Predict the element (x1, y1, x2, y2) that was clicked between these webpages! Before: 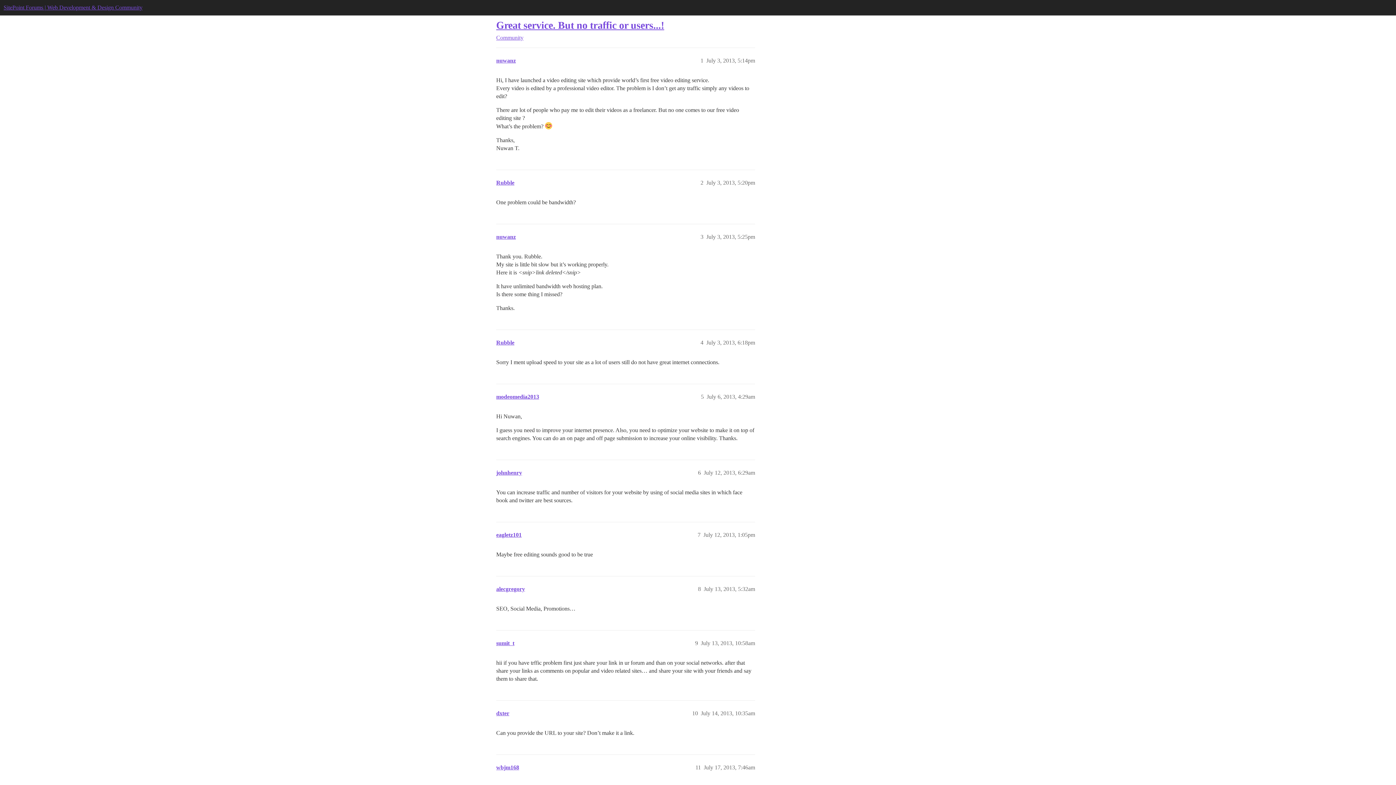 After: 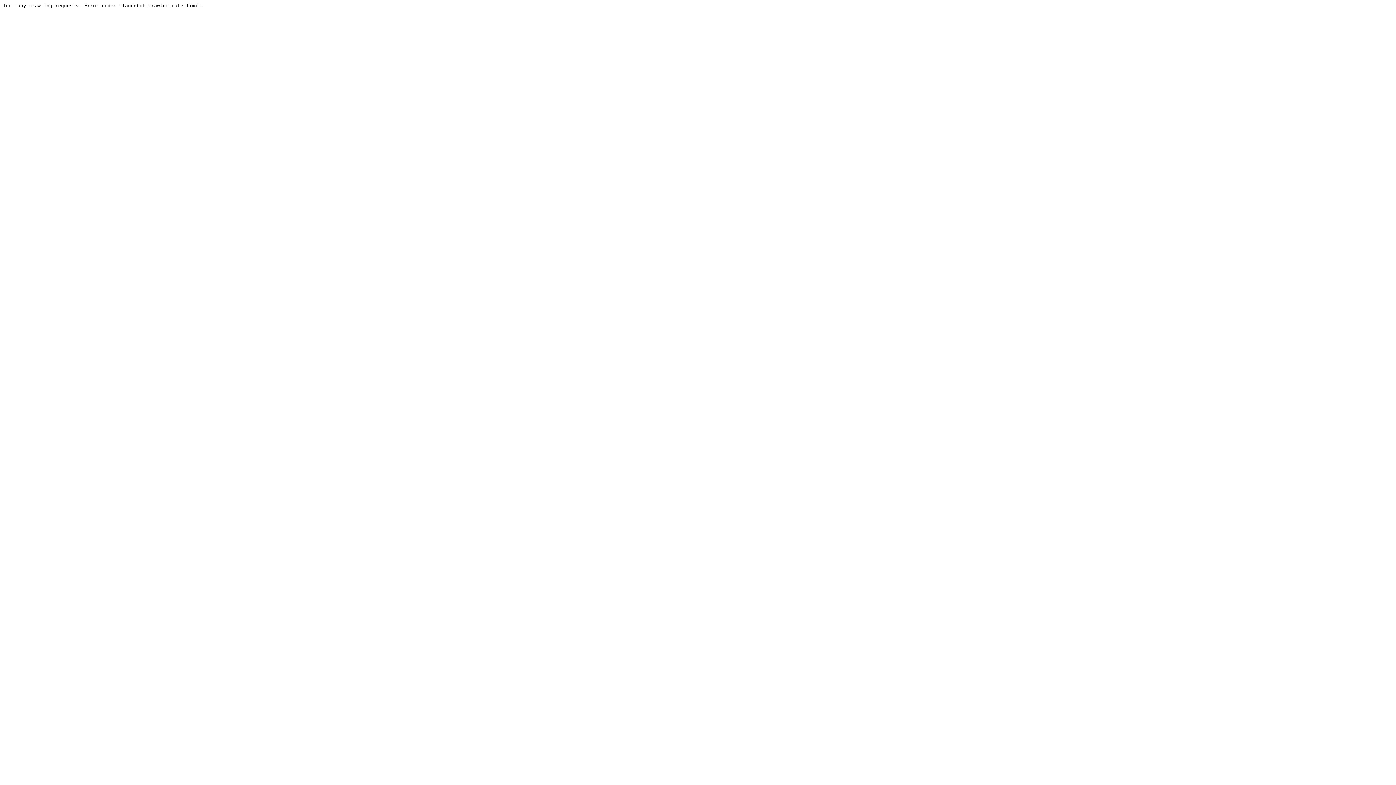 Action: bbox: (496, 34, 523, 40) label: Community